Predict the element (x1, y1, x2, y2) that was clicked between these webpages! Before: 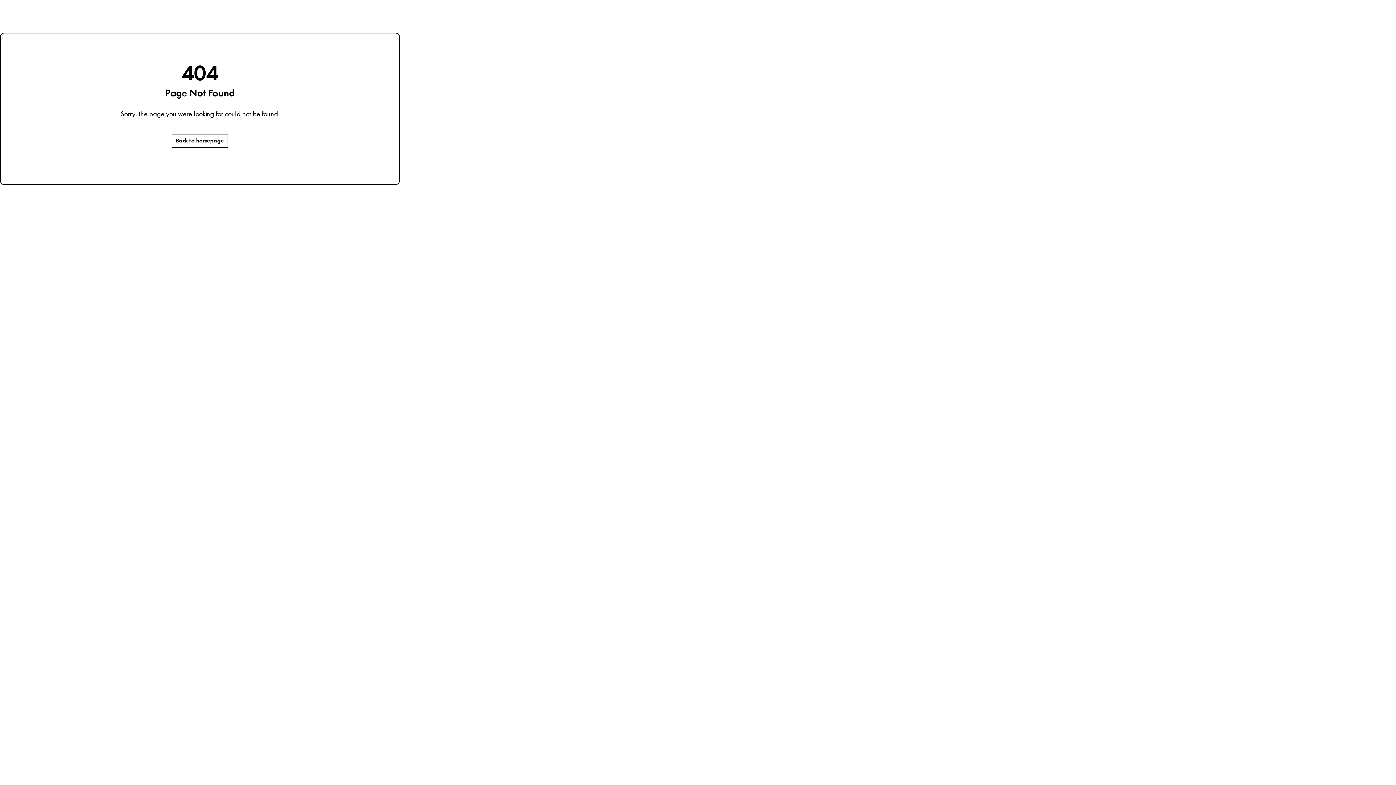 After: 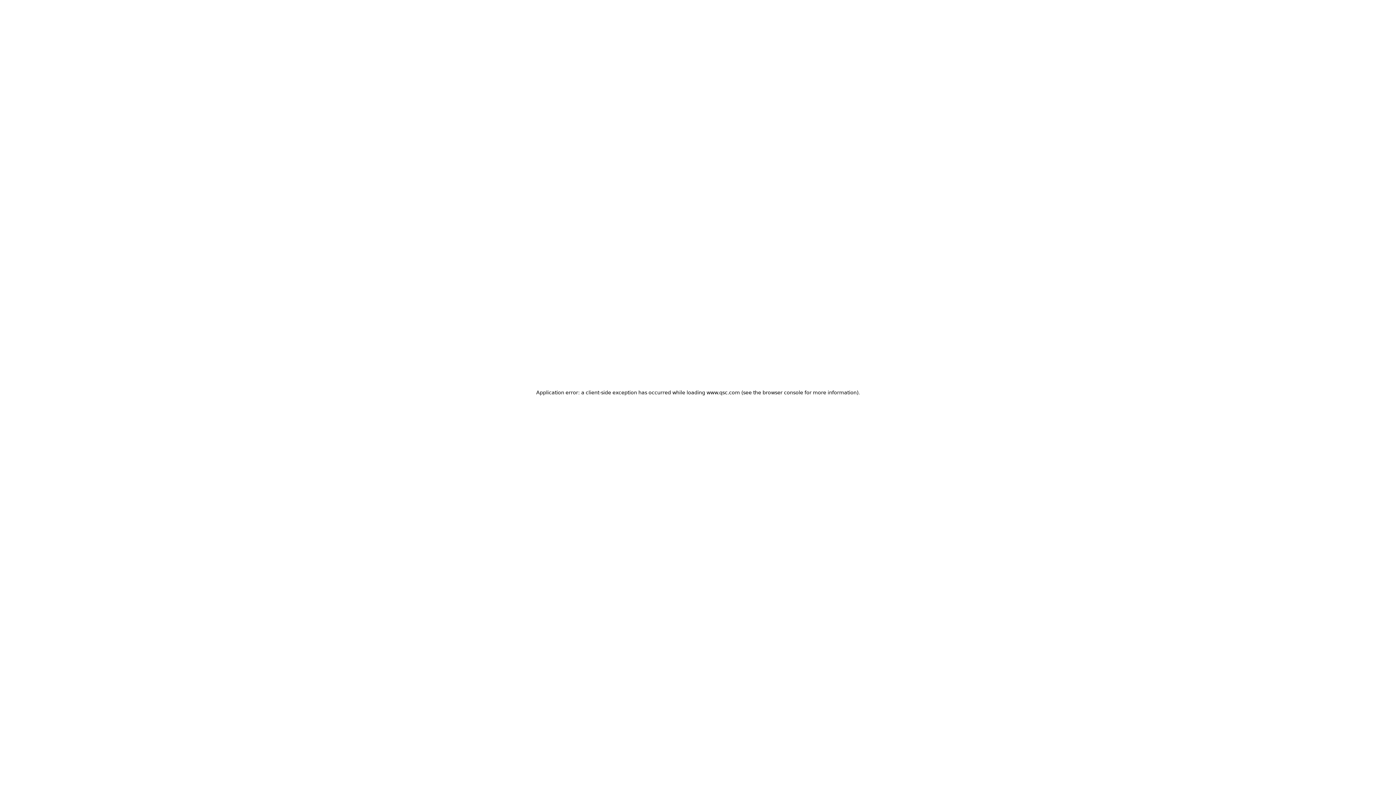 Action: label: Back to homepage bbox: (171, 133, 228, 148)